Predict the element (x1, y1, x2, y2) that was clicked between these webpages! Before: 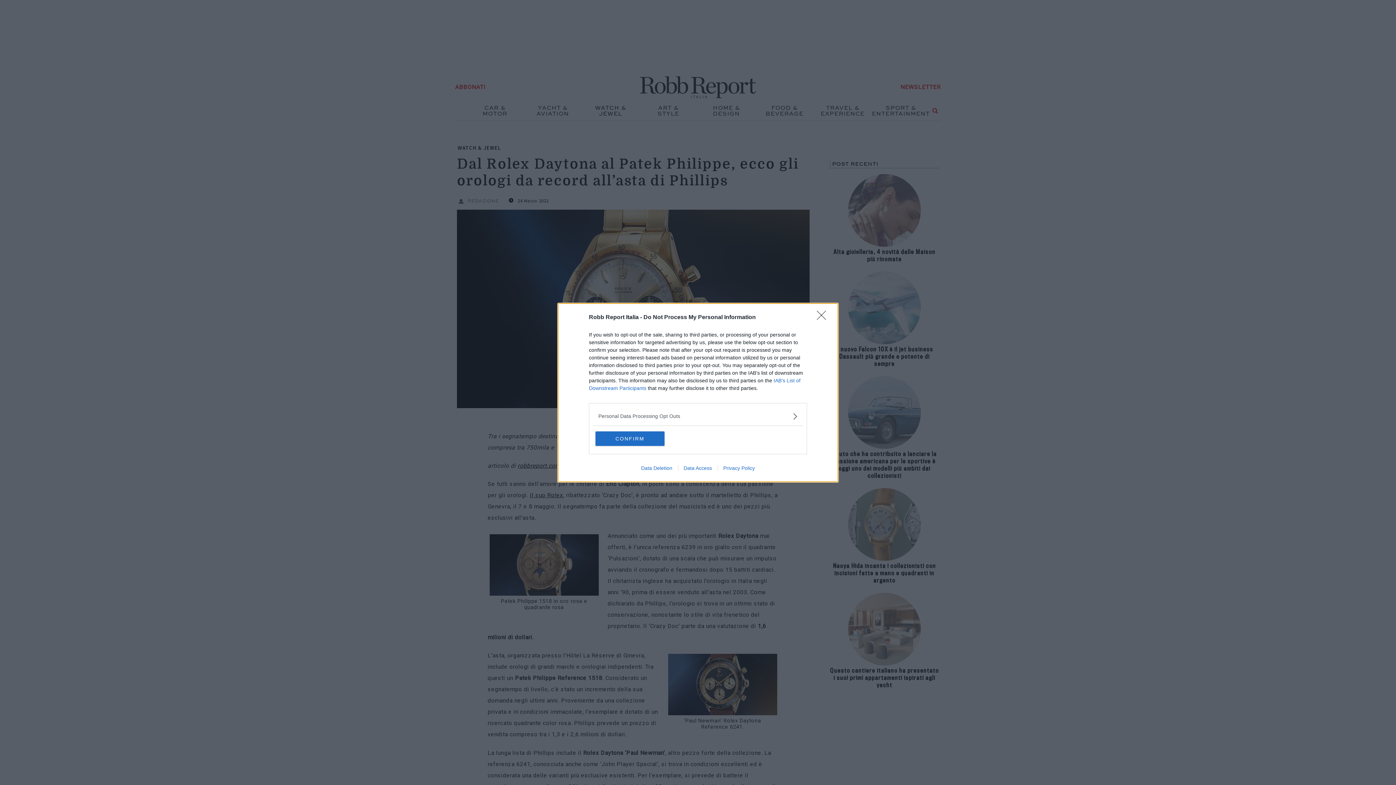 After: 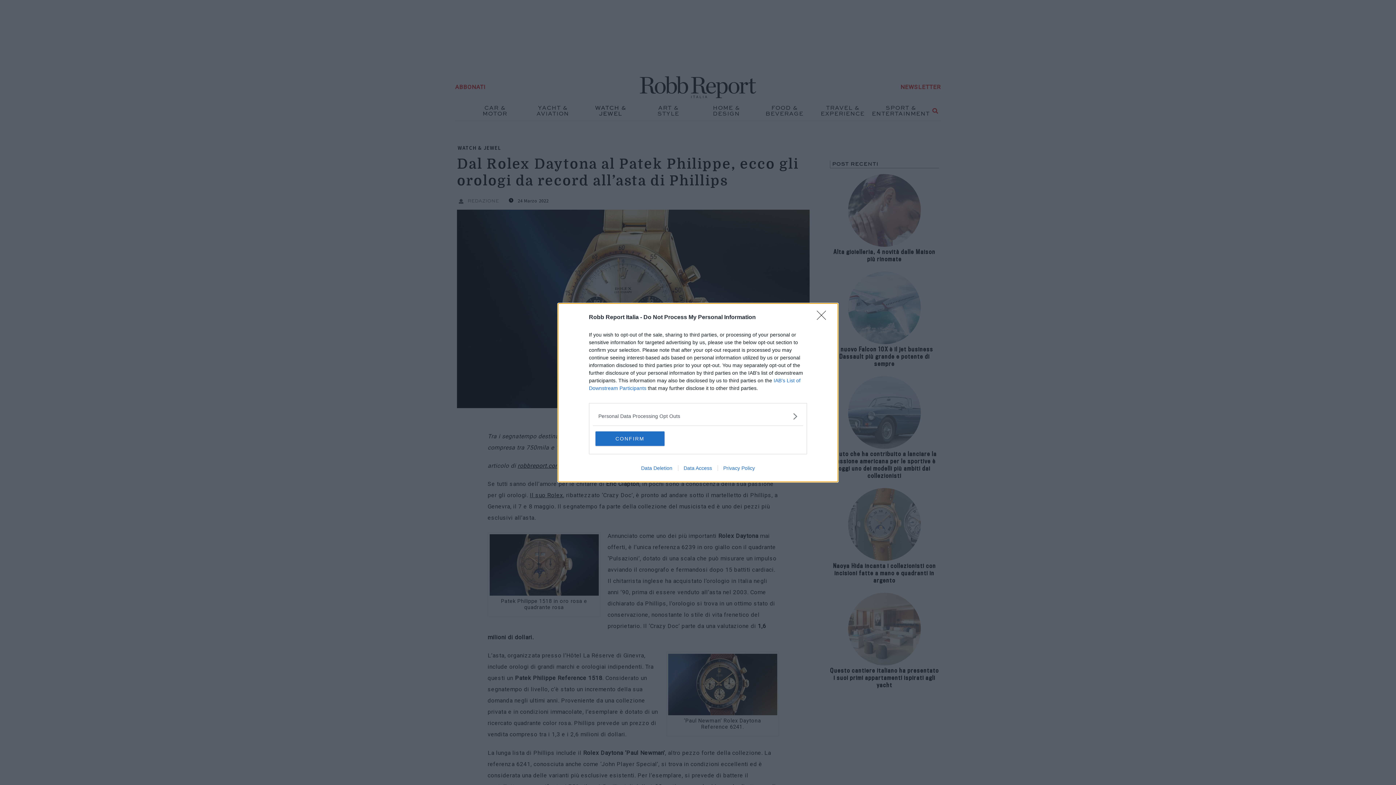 Action: label: Data Deletion bbox: (635, 465, 678, 471)